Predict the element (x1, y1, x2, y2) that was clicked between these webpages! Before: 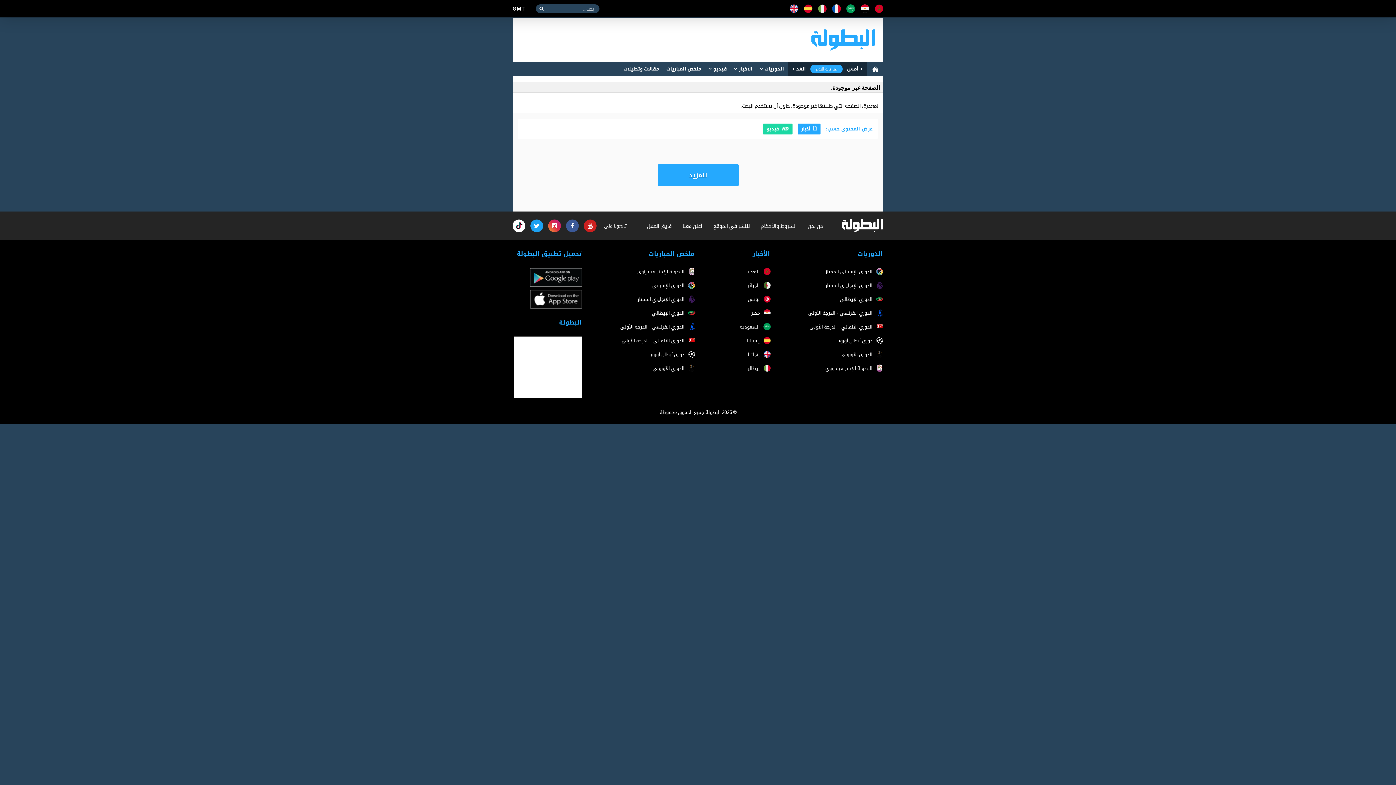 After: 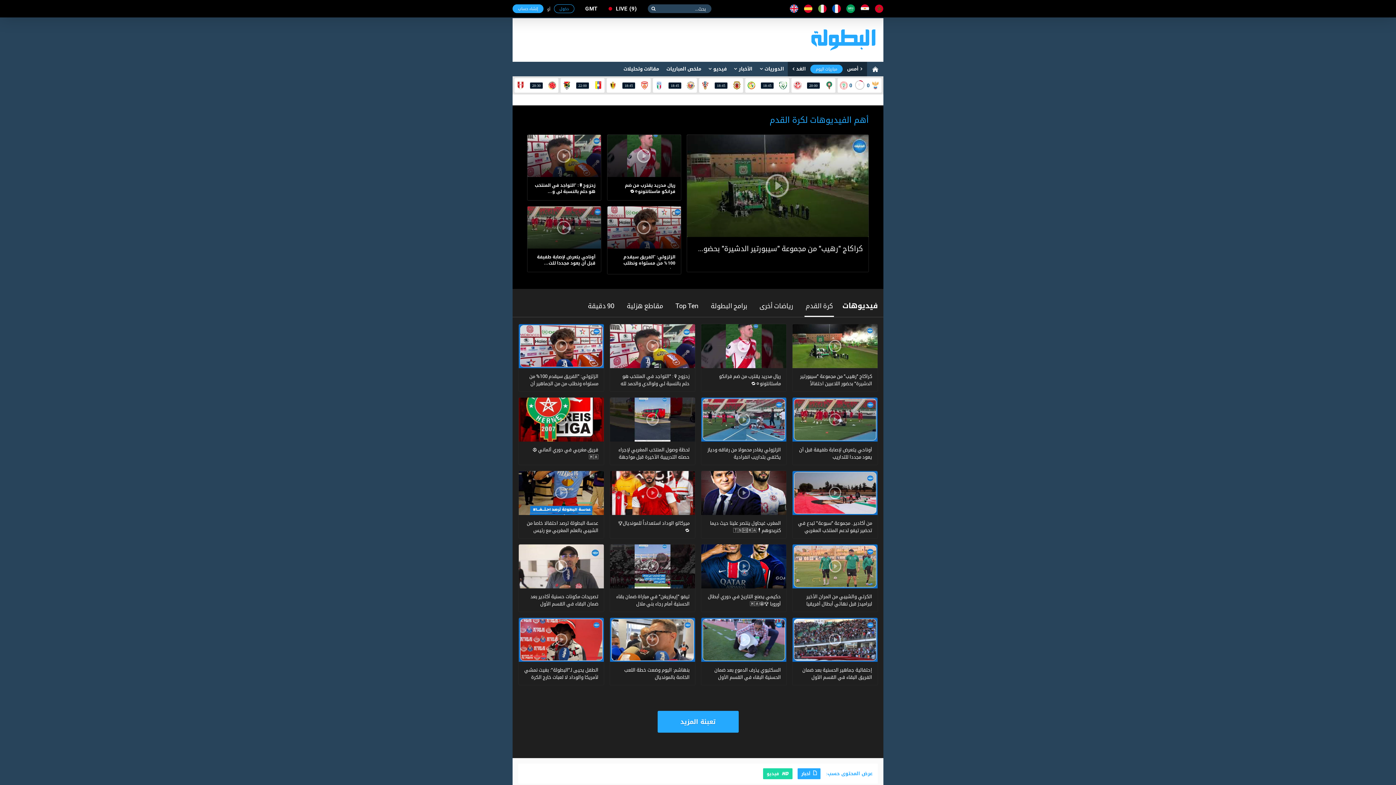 Action: label: فيديو bbox: (705, 61, 730, 76)